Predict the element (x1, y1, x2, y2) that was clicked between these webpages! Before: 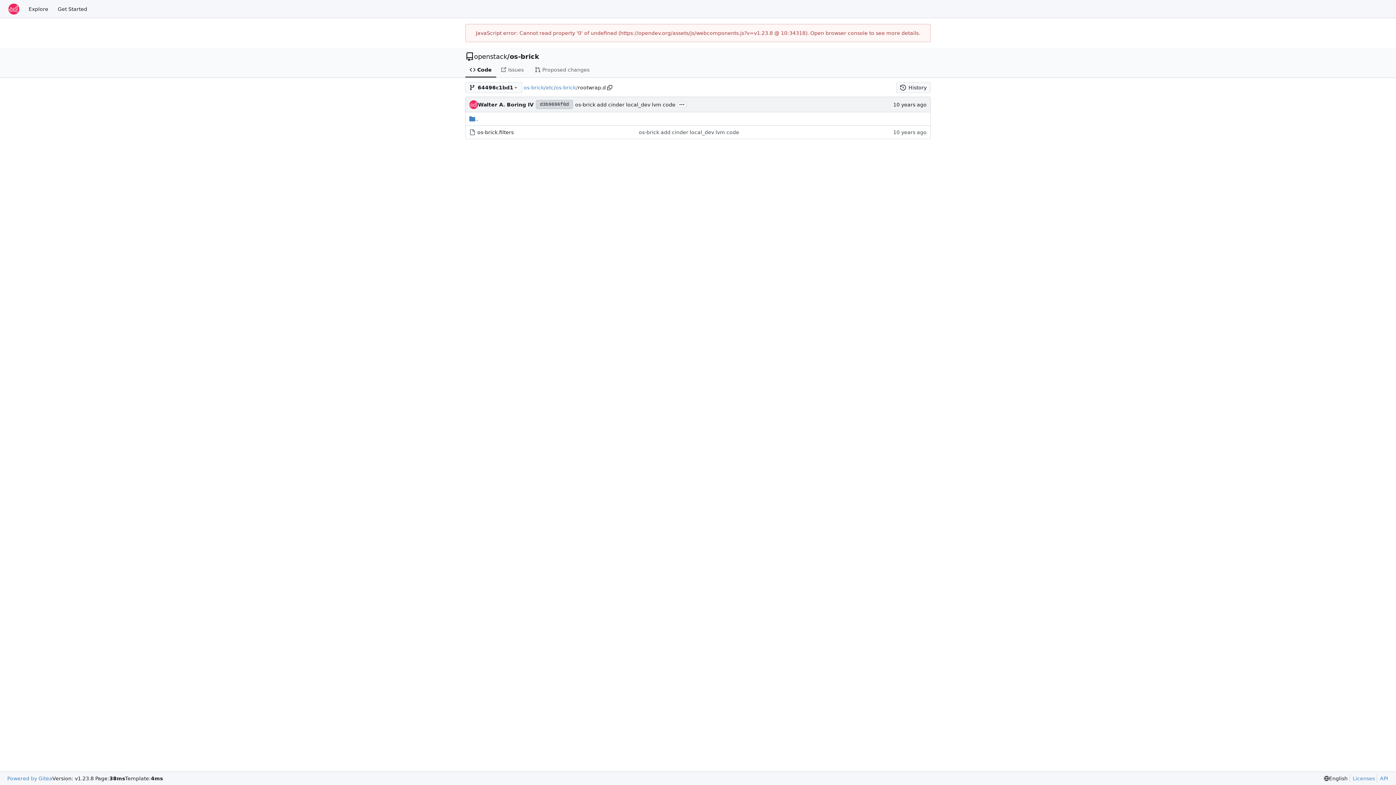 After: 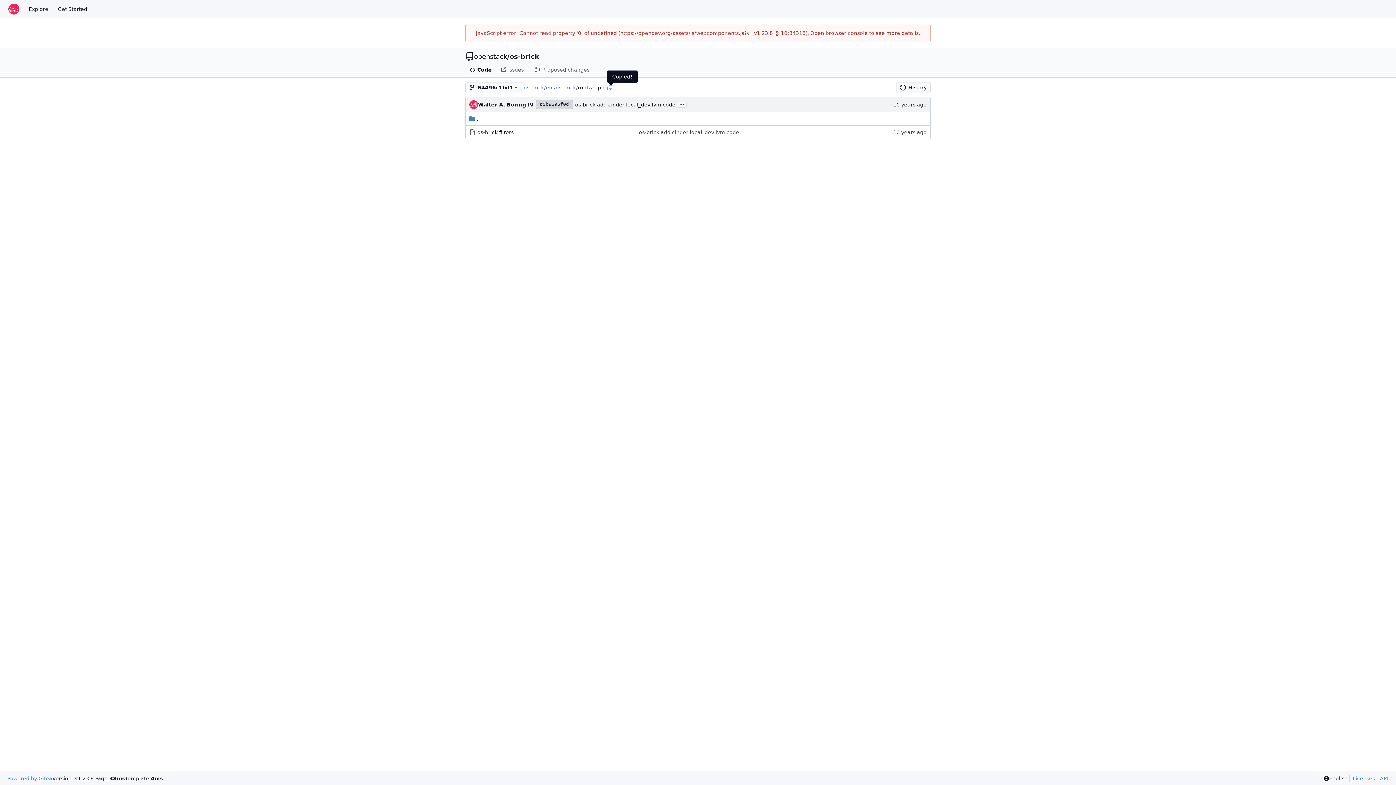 Action: bbox: (607, 85, 612, 90) label: Copy path